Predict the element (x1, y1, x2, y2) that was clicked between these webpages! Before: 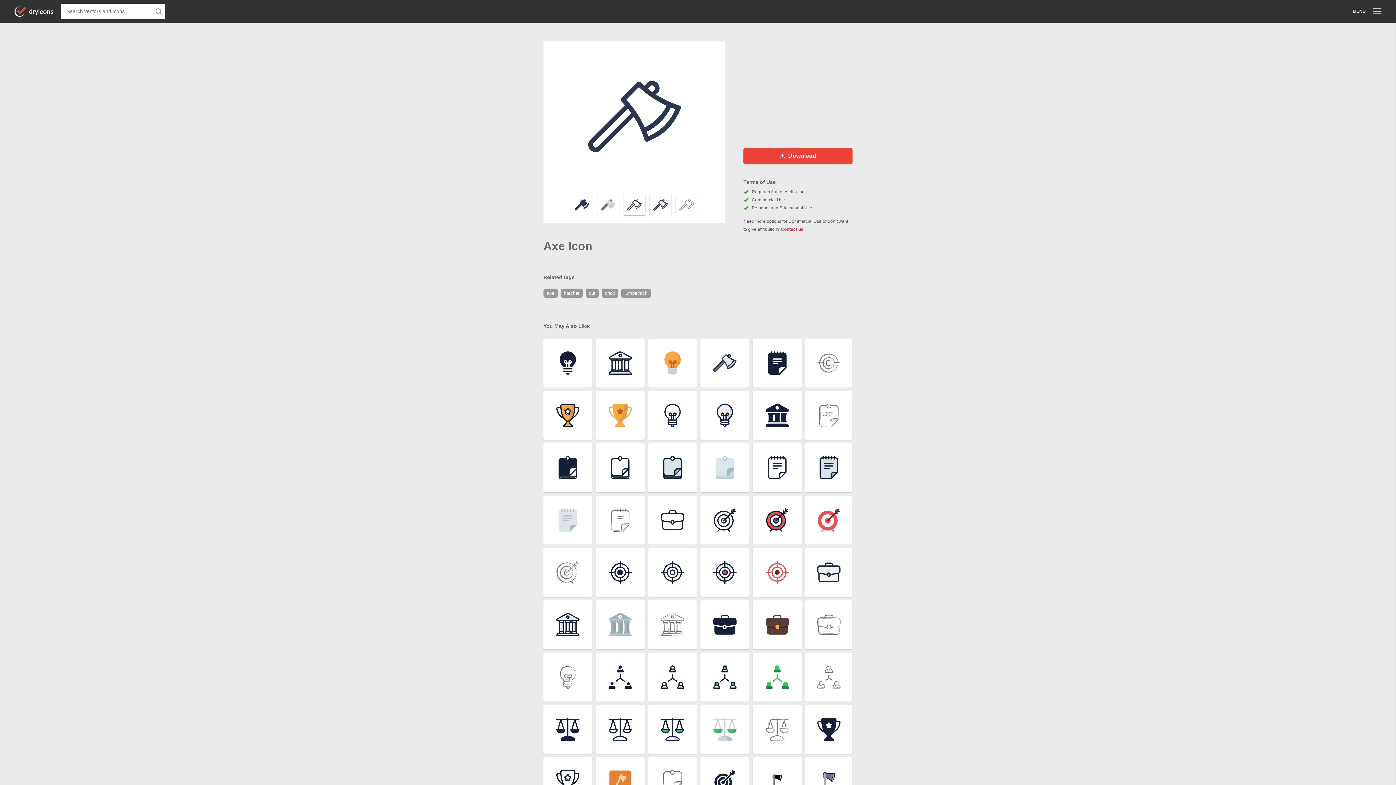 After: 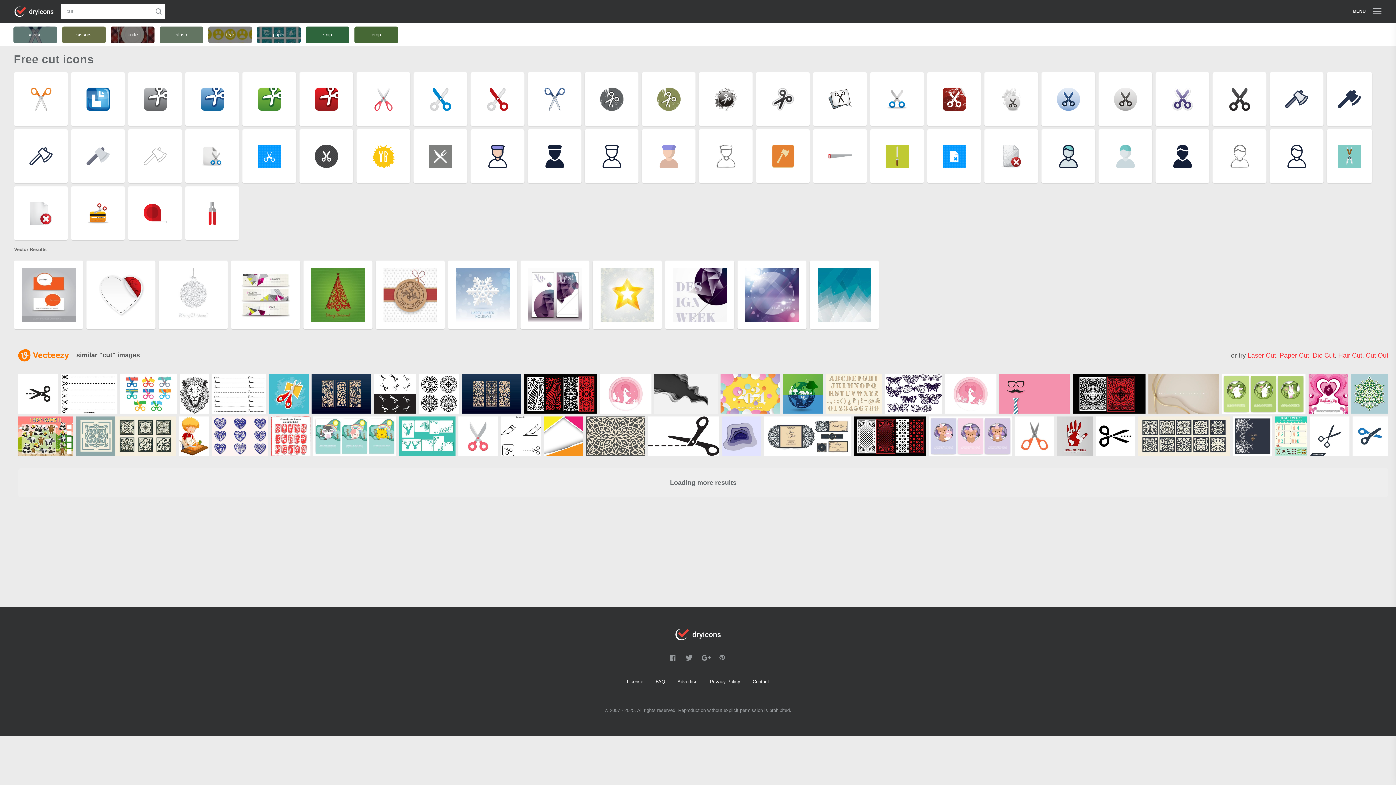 Action: label: cut  bbox: (585, 290, 601, 296)